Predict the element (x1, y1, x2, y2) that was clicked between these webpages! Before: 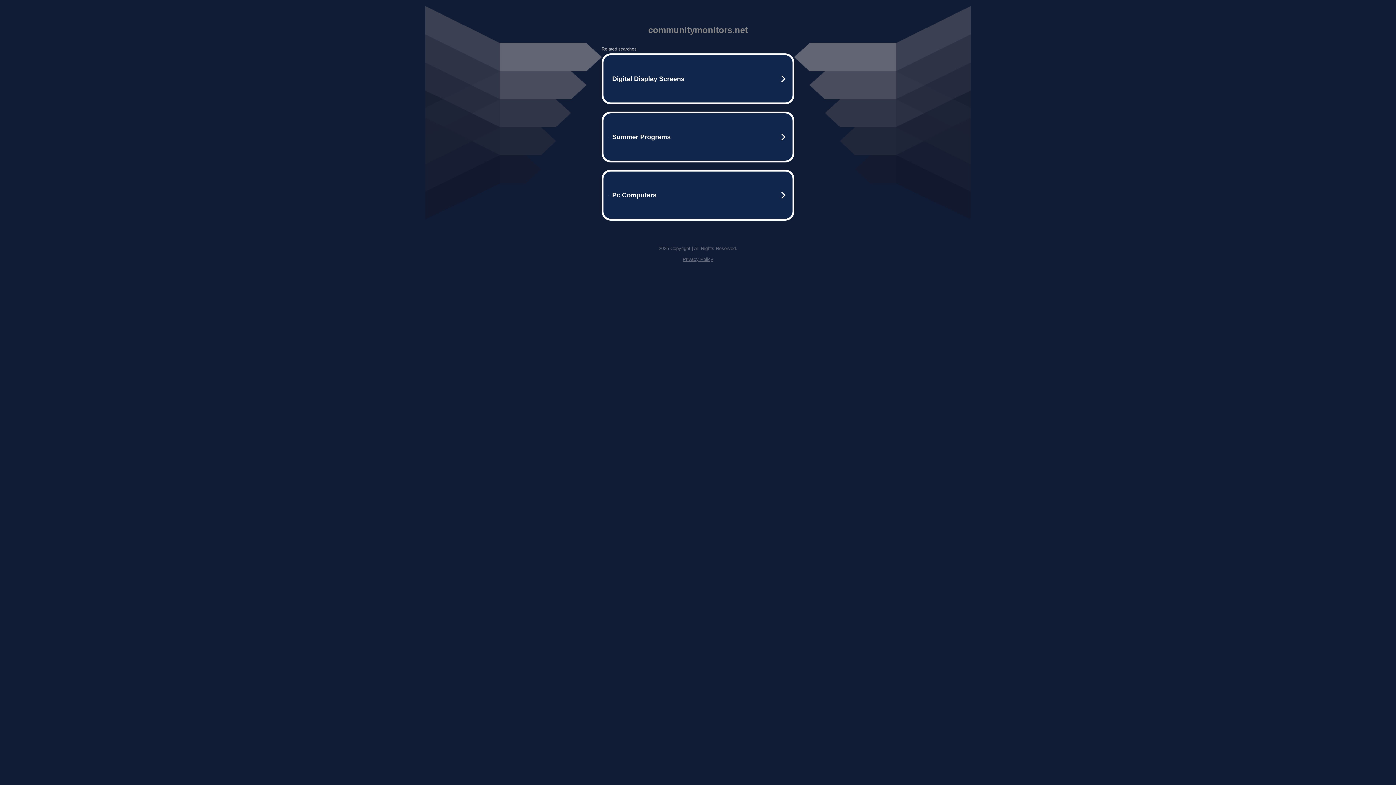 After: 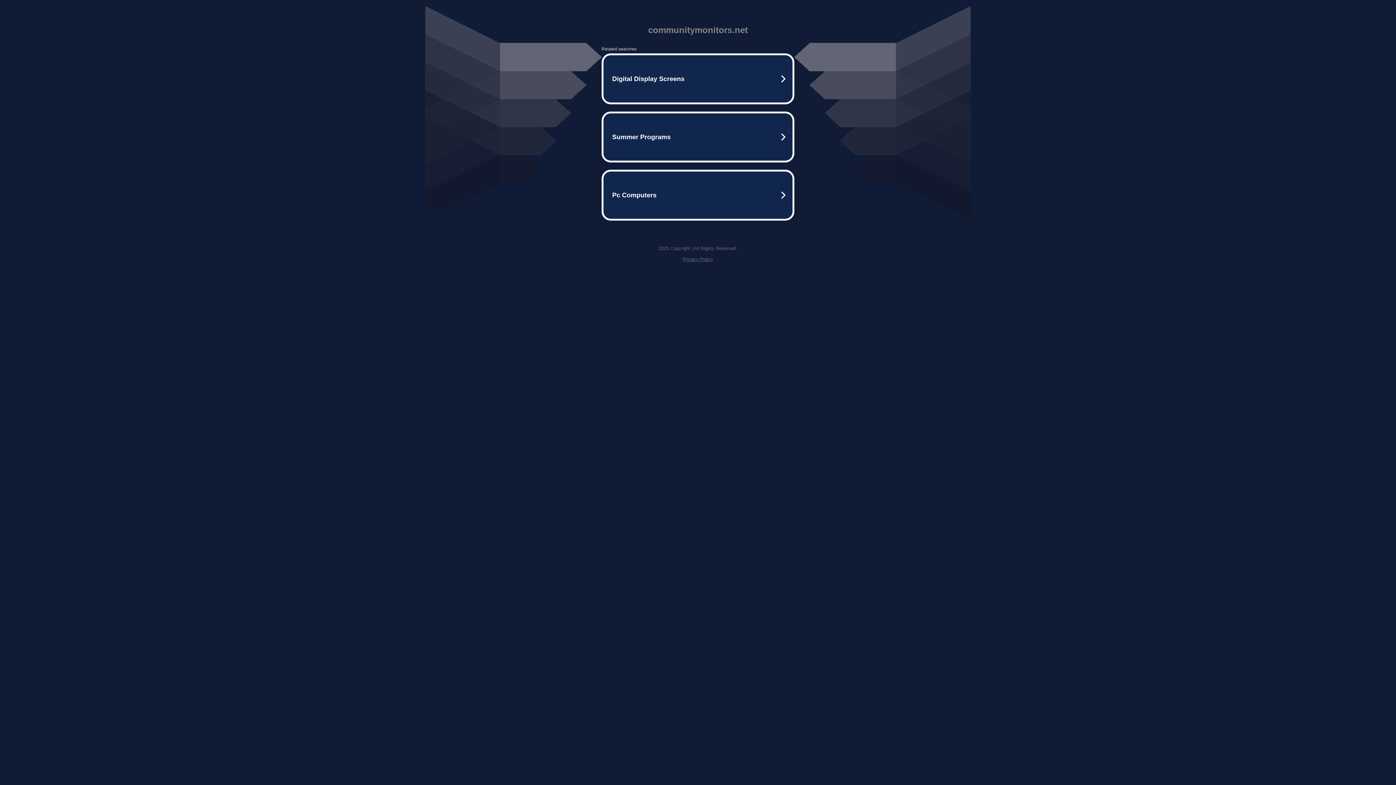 Action: label: Privacy Policy bbox: (682, 256, 713, 262)